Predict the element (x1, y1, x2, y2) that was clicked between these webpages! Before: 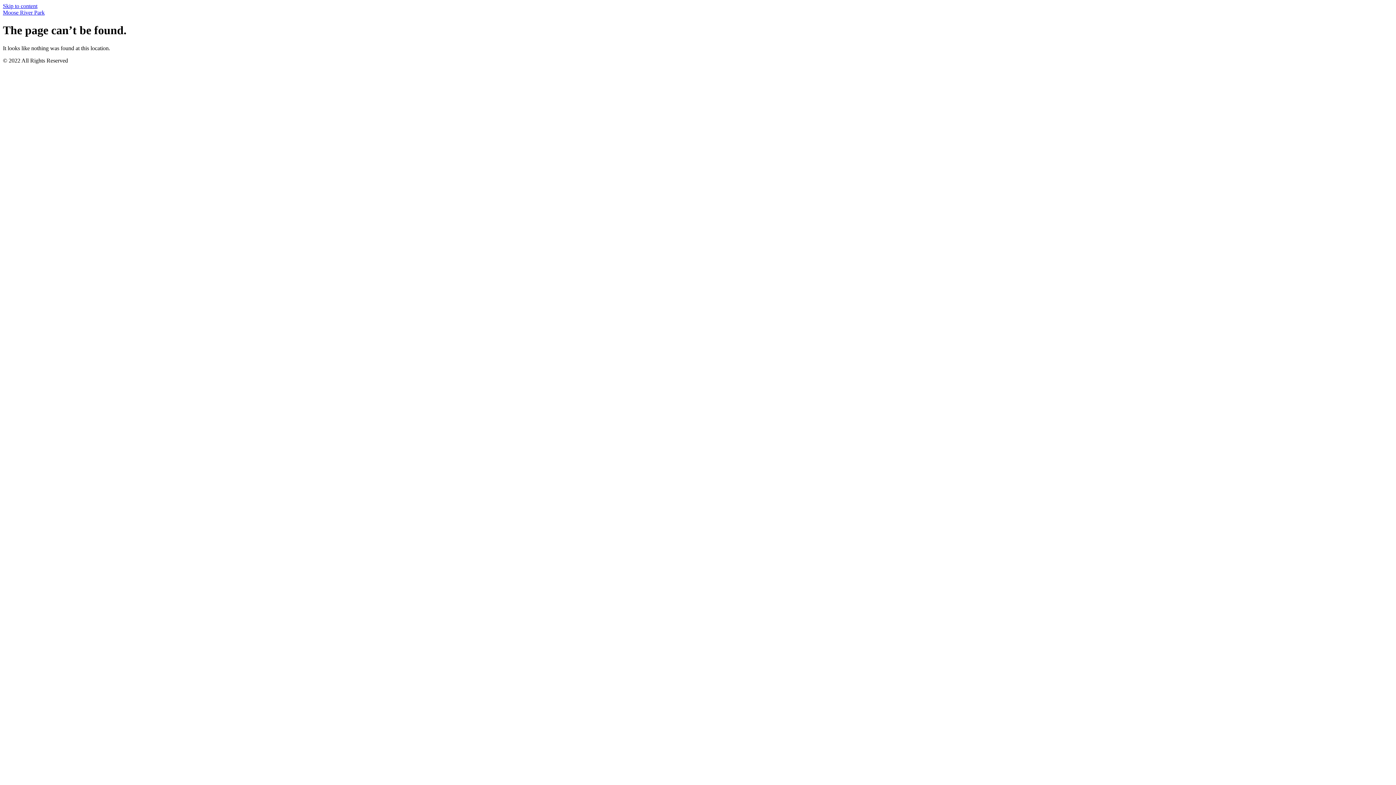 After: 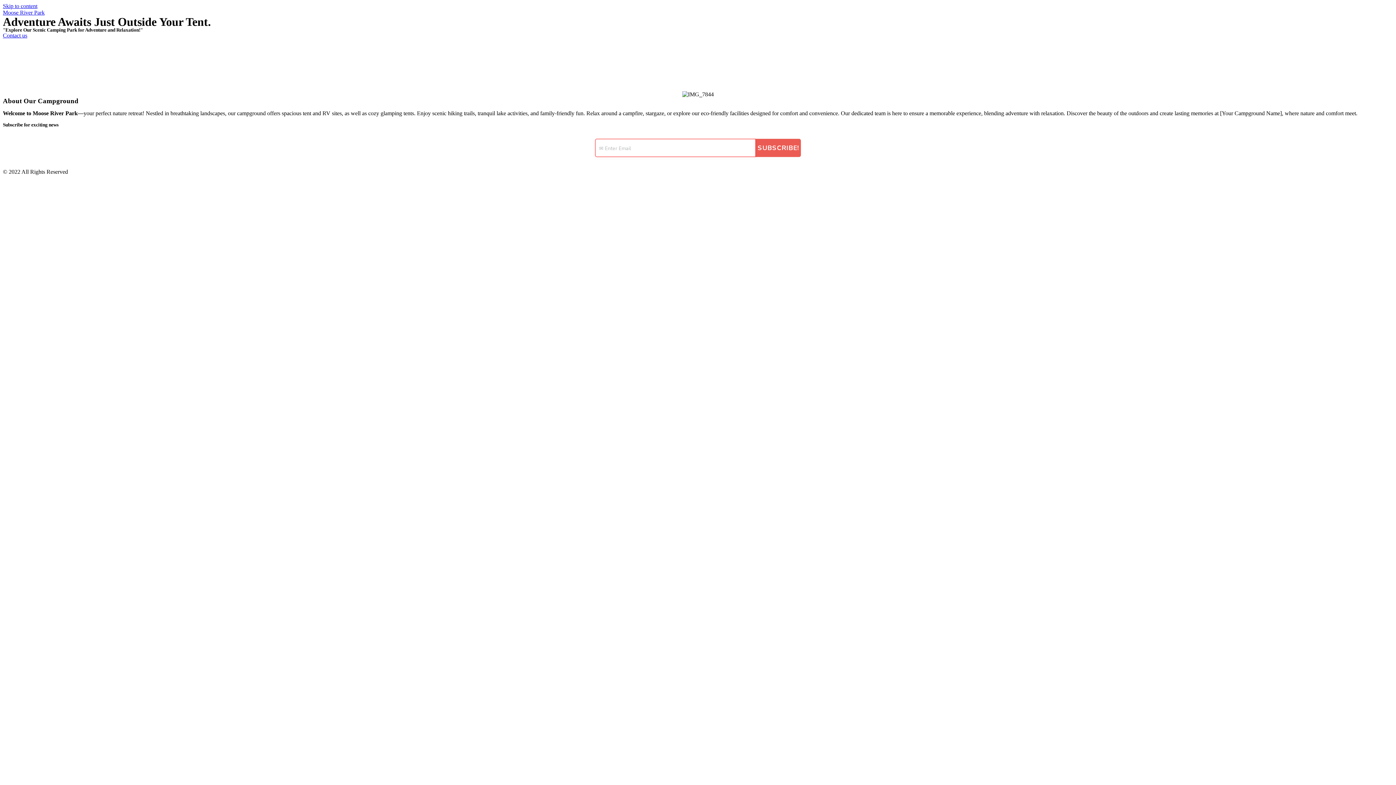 Action: bbox: (2, 9, 44, 15) label: Moose River Park